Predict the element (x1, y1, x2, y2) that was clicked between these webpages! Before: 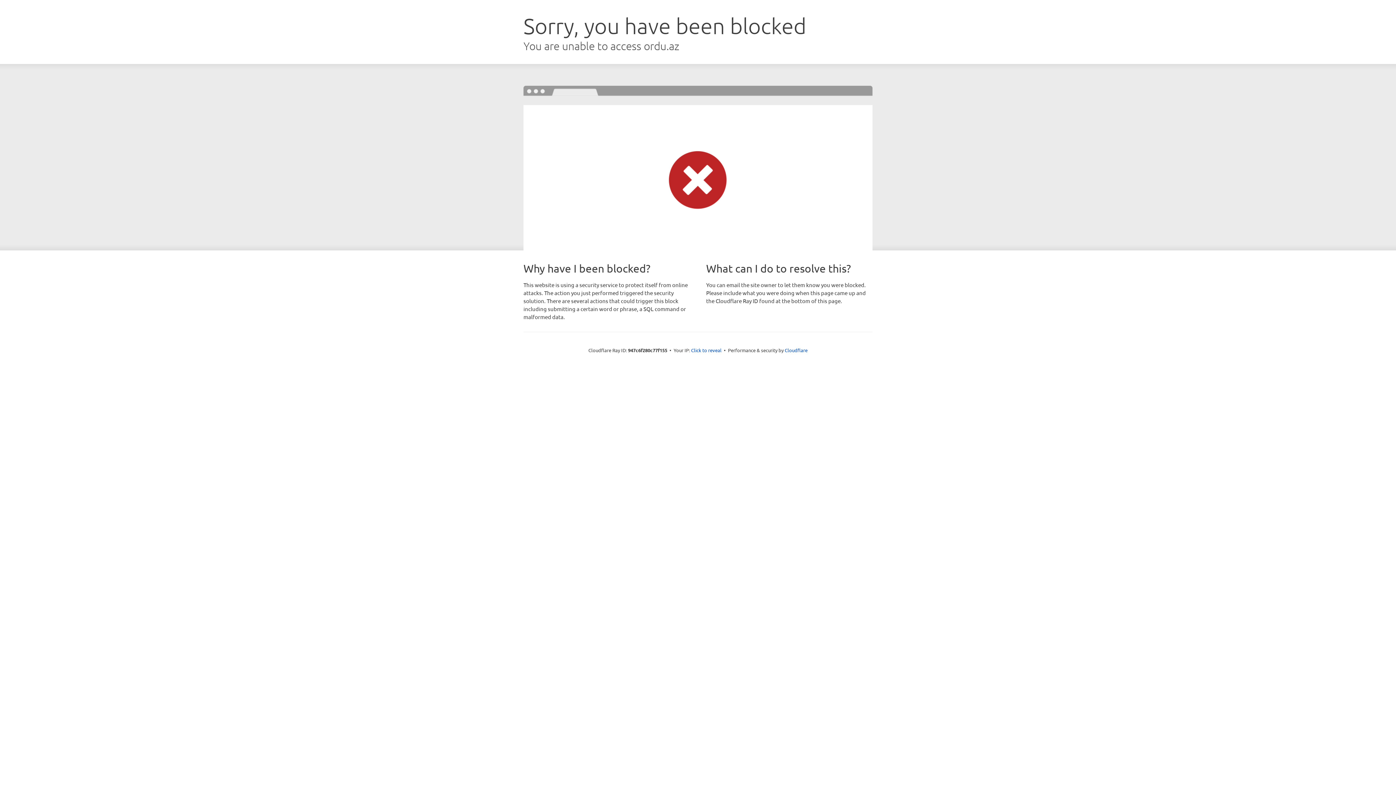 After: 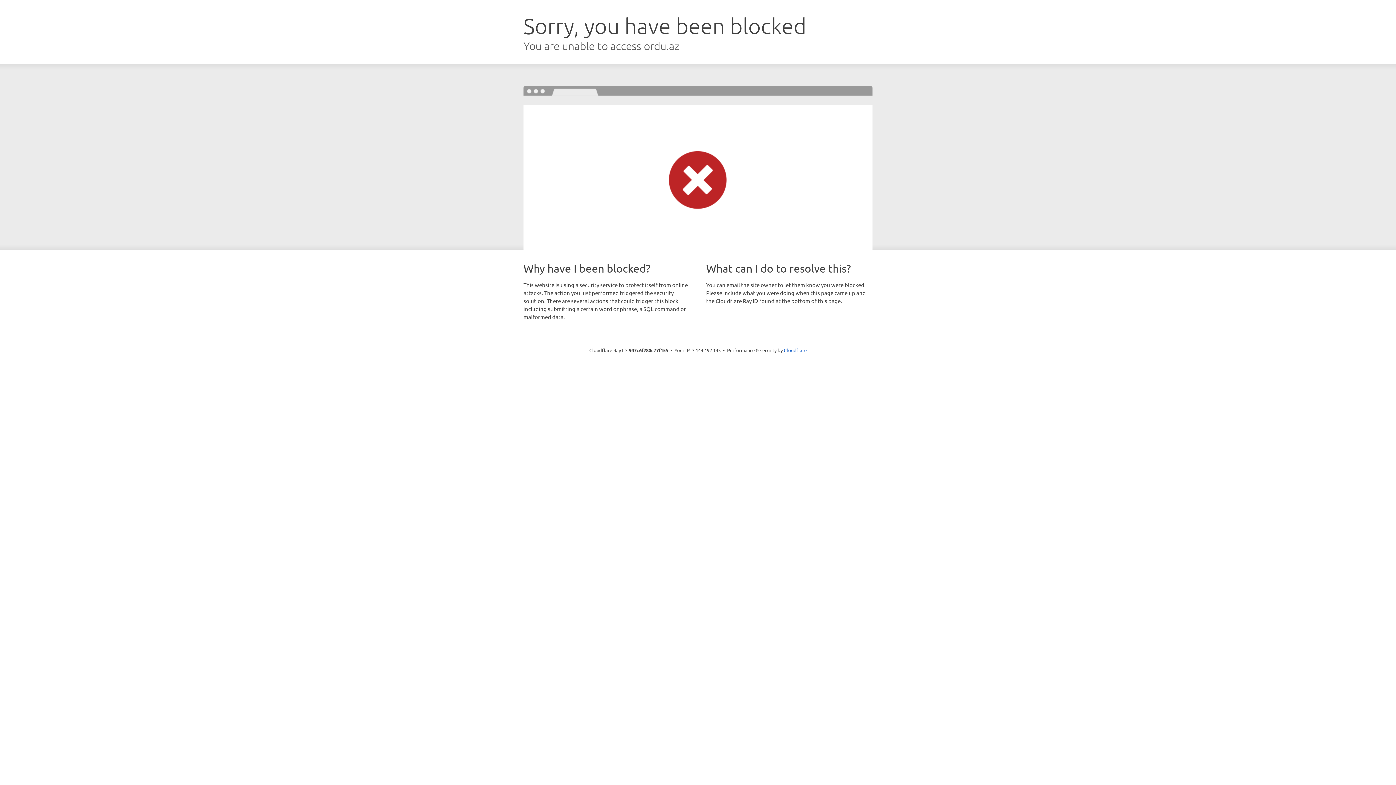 Action: label: Click to reveal bbox: (691, 346, 721, 353)